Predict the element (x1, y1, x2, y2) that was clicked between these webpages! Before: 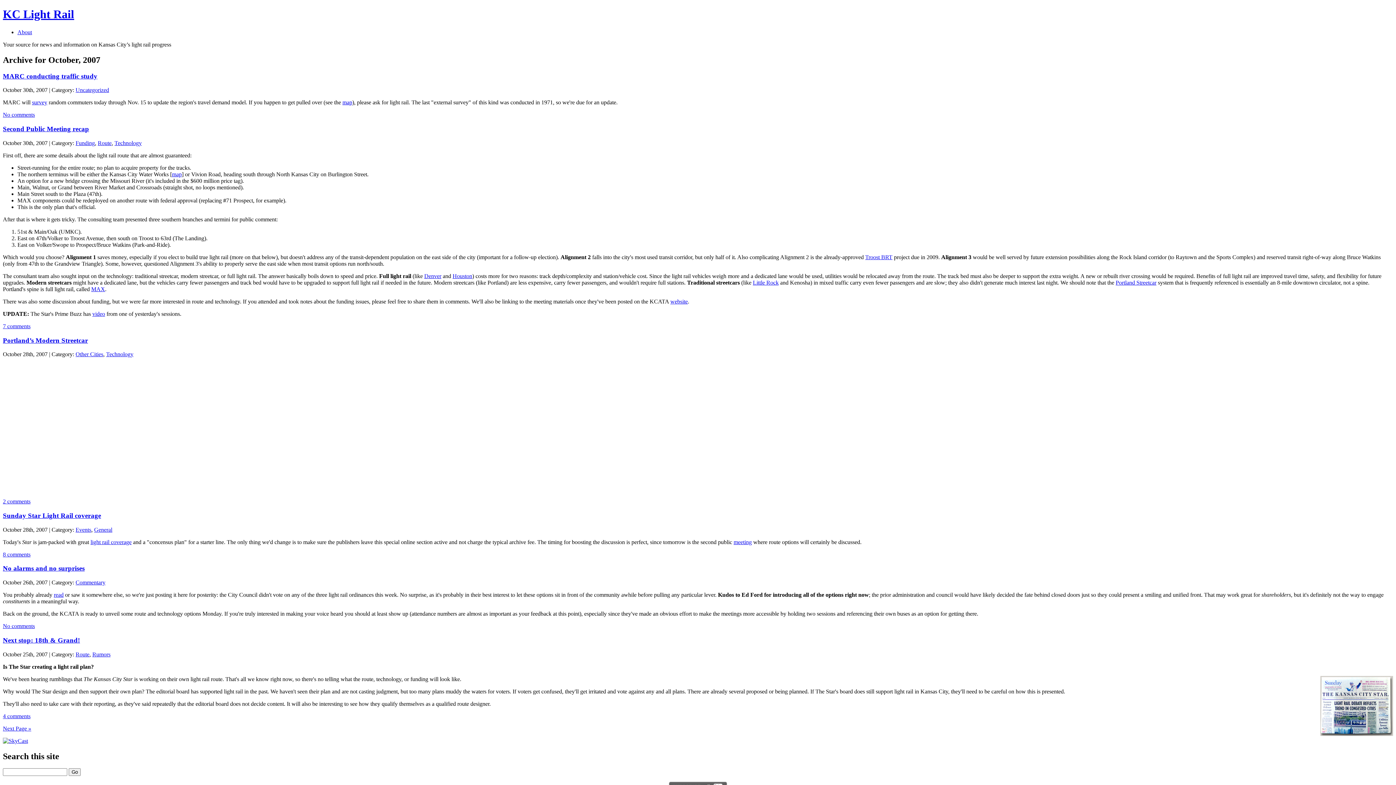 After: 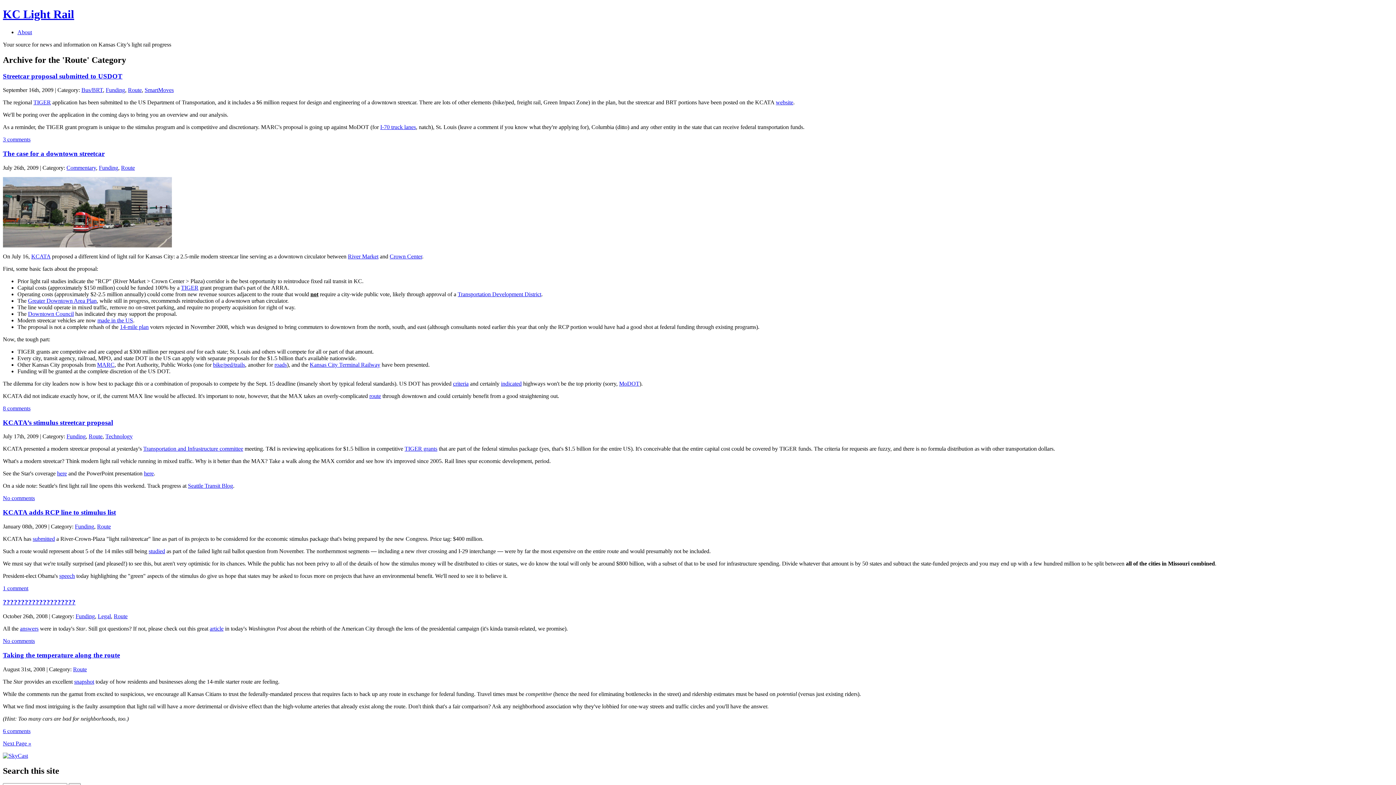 Action: label: Route bbox: (97, 139, 111, 146)